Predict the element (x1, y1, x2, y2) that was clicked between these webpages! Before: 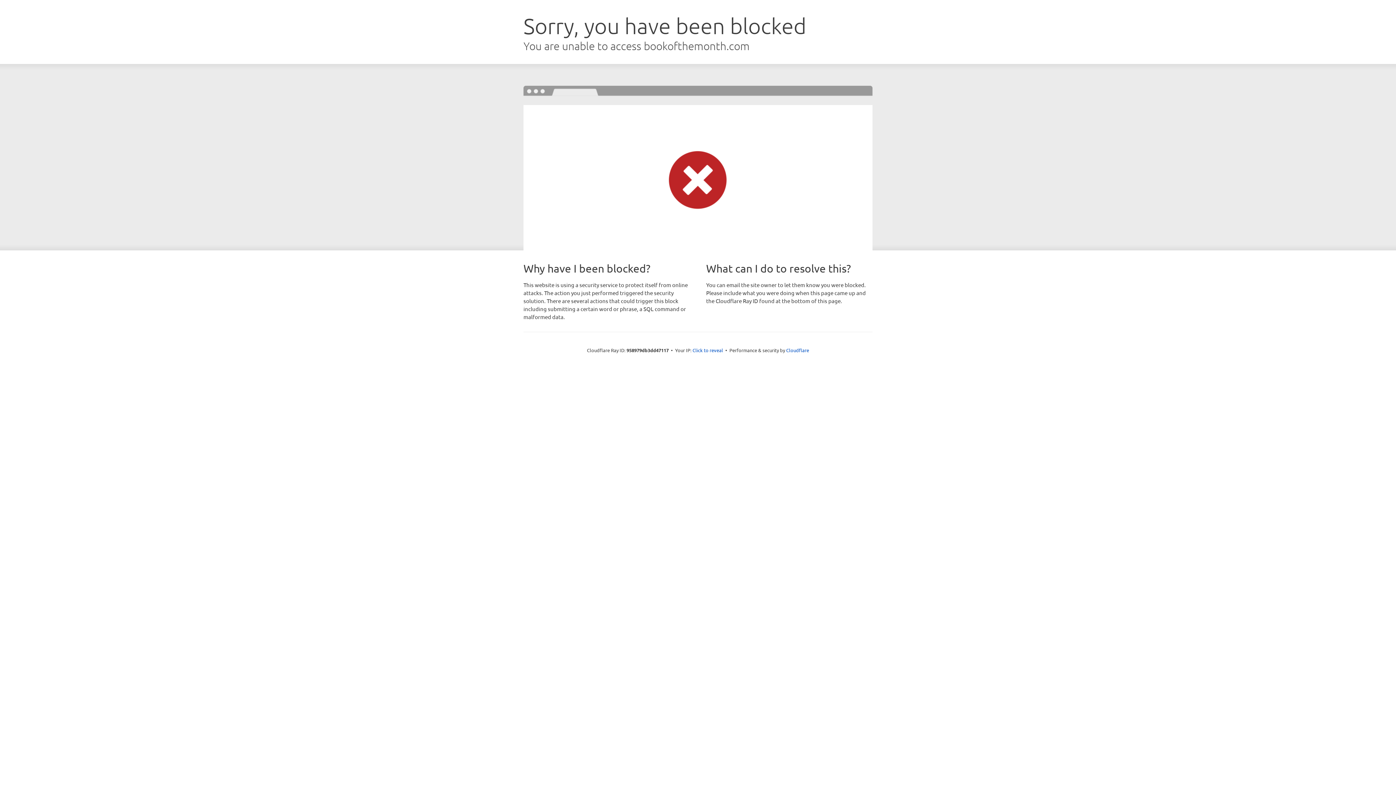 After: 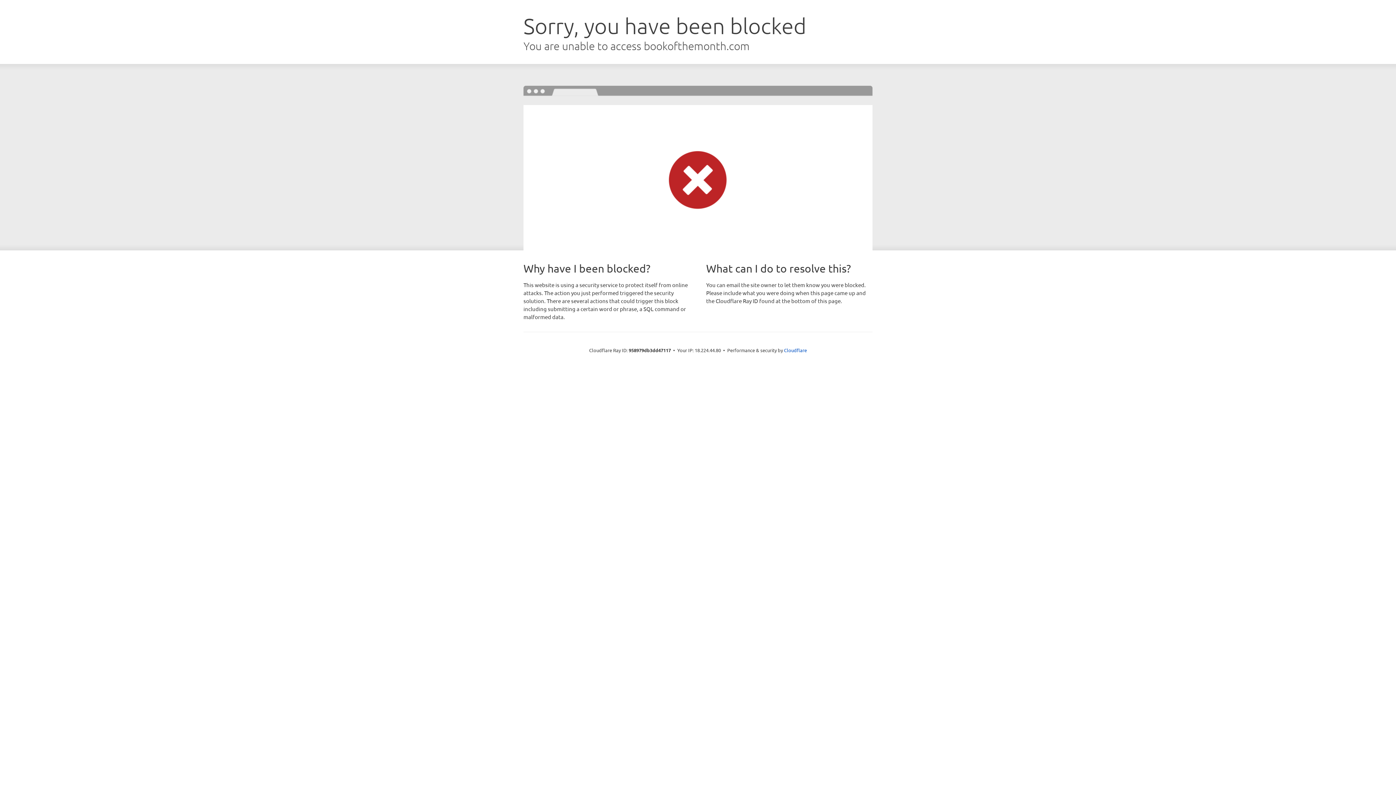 Action: bbox: (692, 346, 723, 353) label: Click to reveal